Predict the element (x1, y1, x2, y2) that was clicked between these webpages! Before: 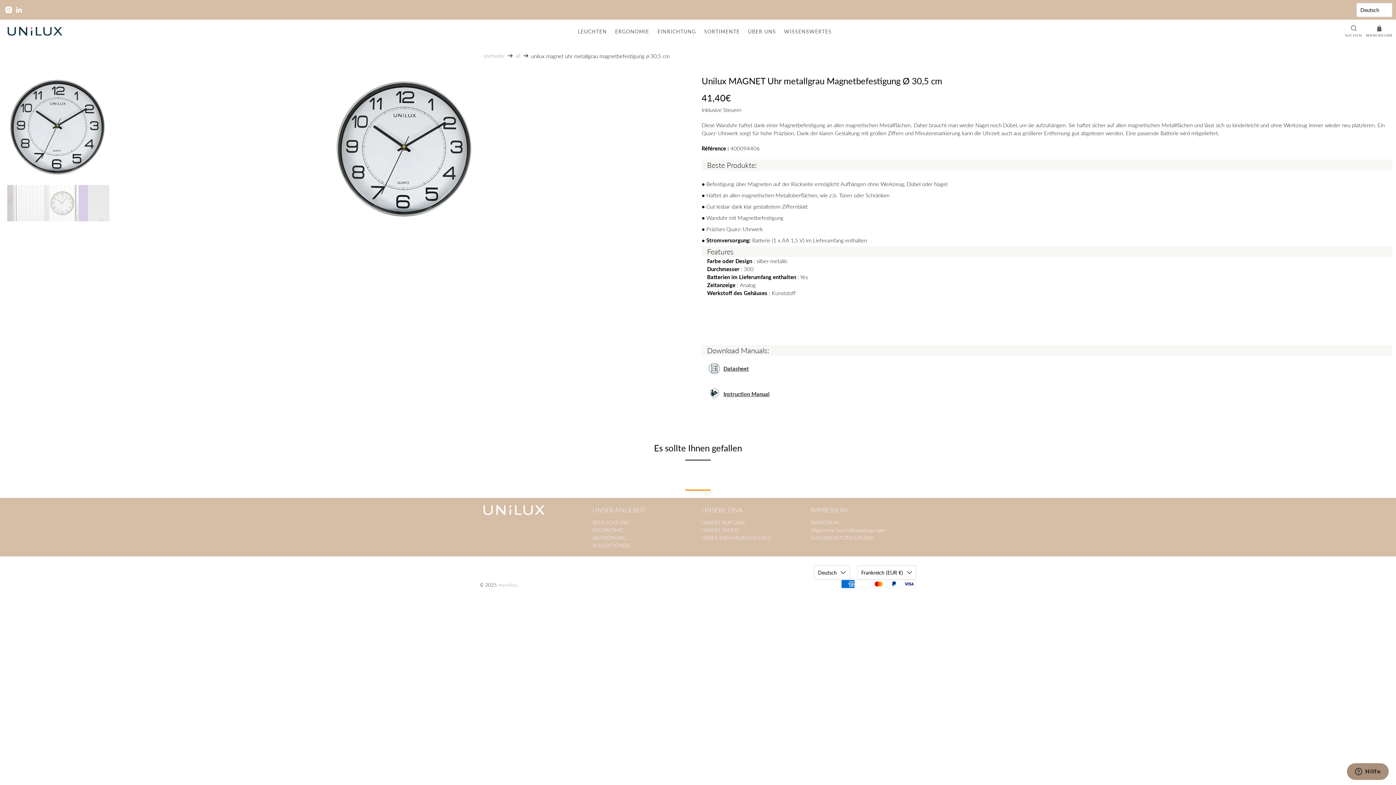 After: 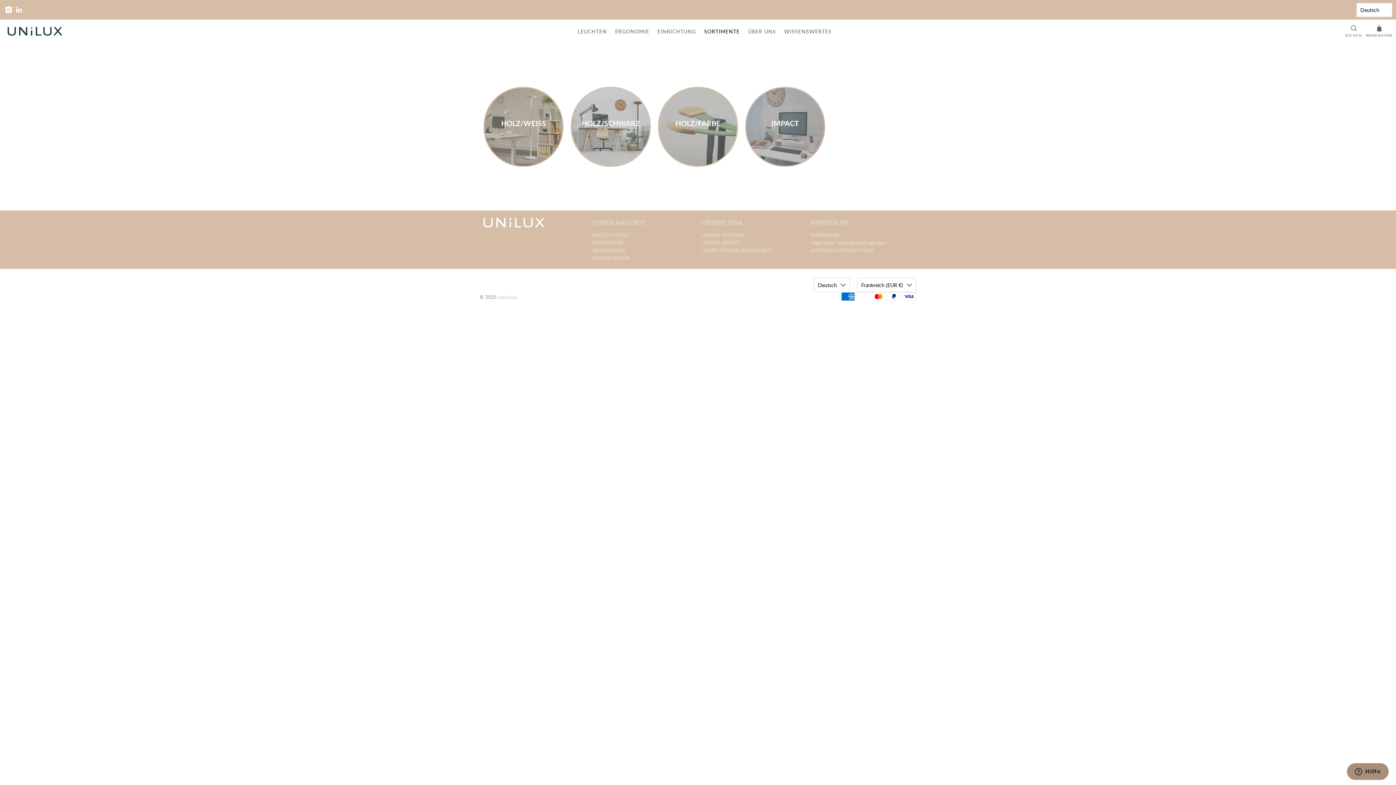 Action: label: SORTIMENTE bbox: (700, 22, 744, 40)